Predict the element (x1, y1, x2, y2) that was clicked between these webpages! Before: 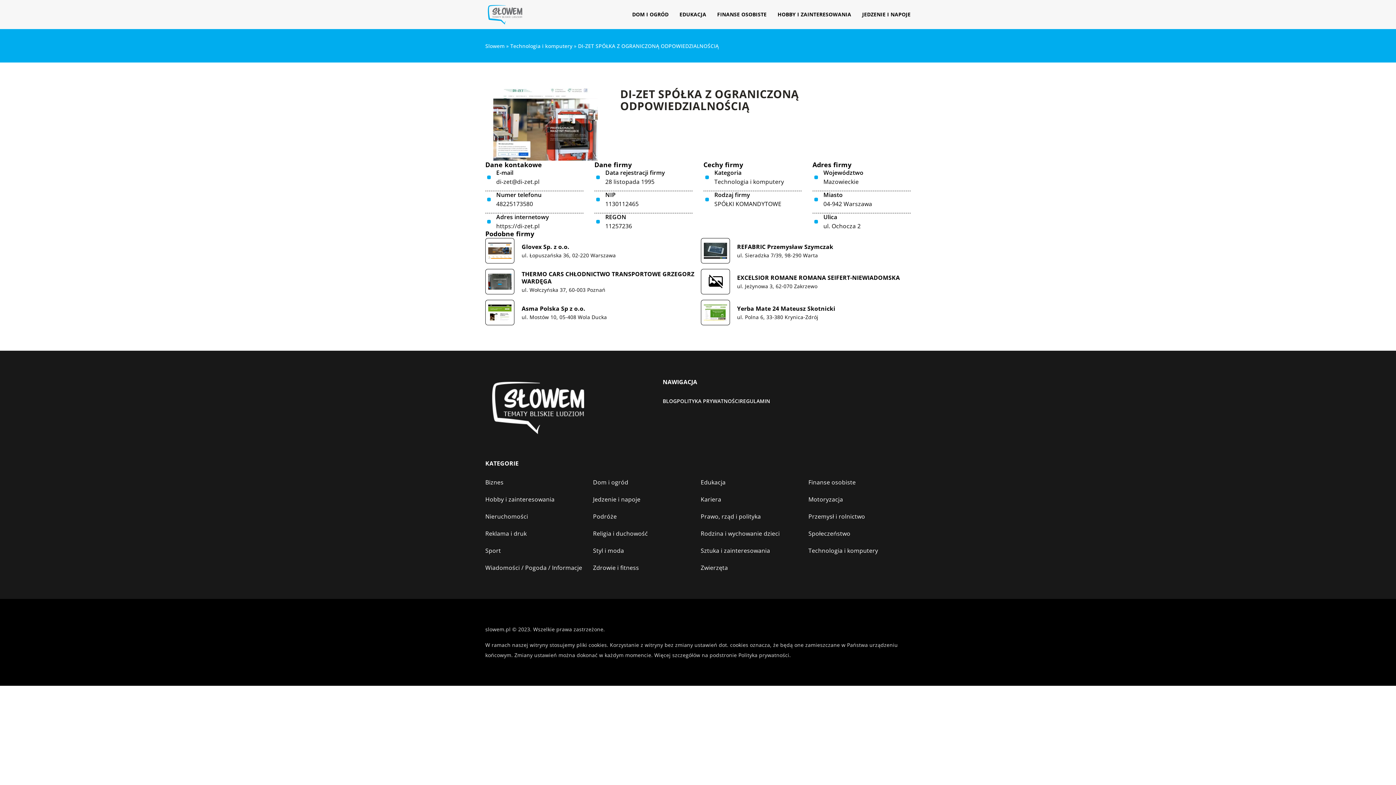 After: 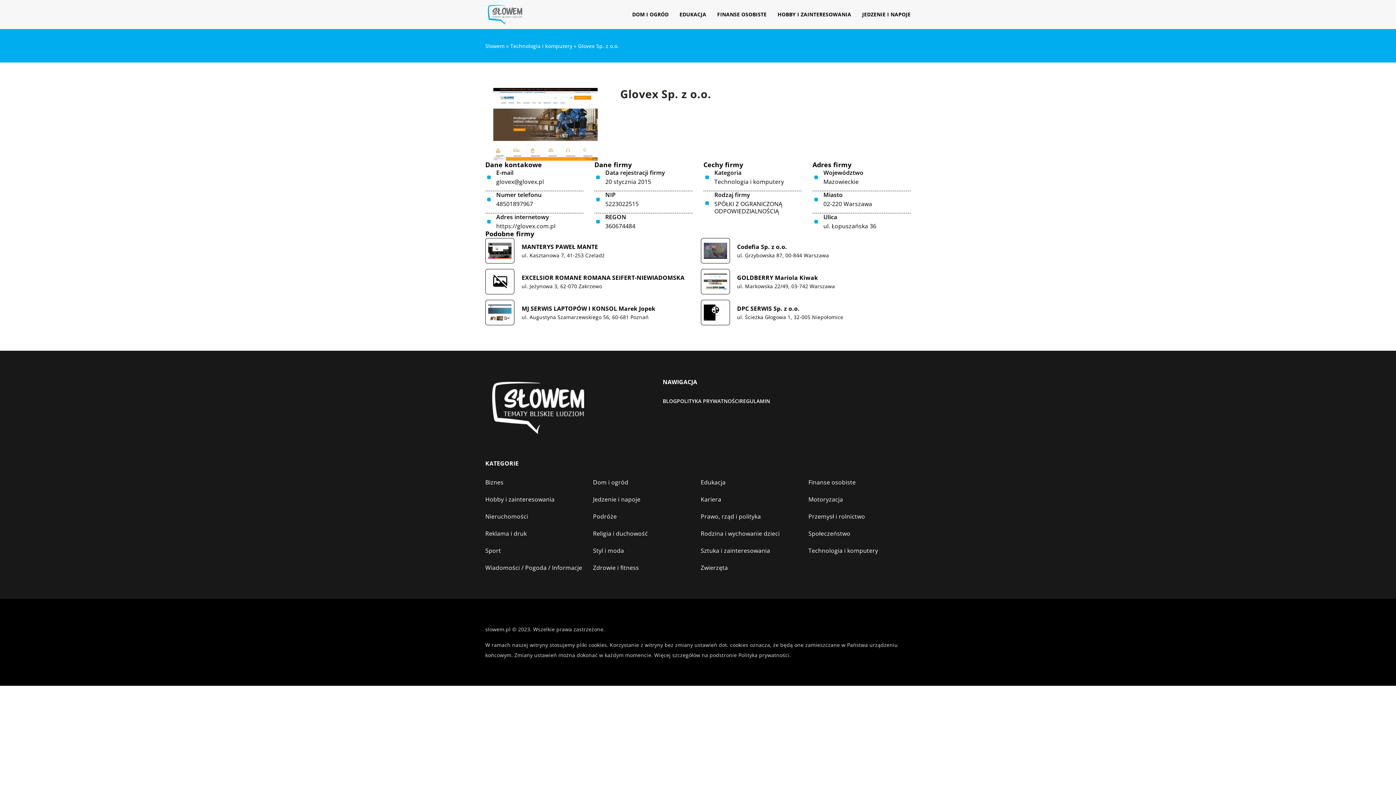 Action: bbox: (485, 238, 514, 263)